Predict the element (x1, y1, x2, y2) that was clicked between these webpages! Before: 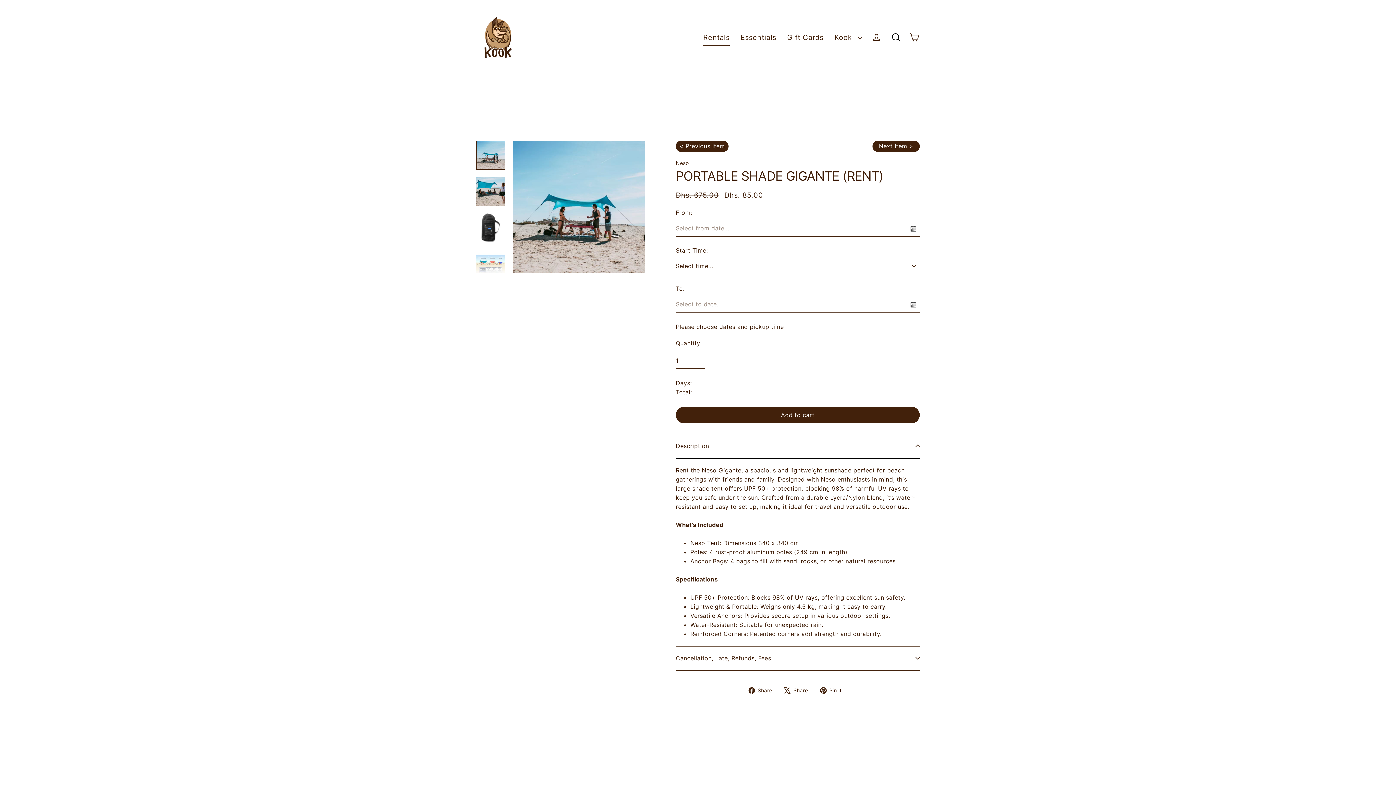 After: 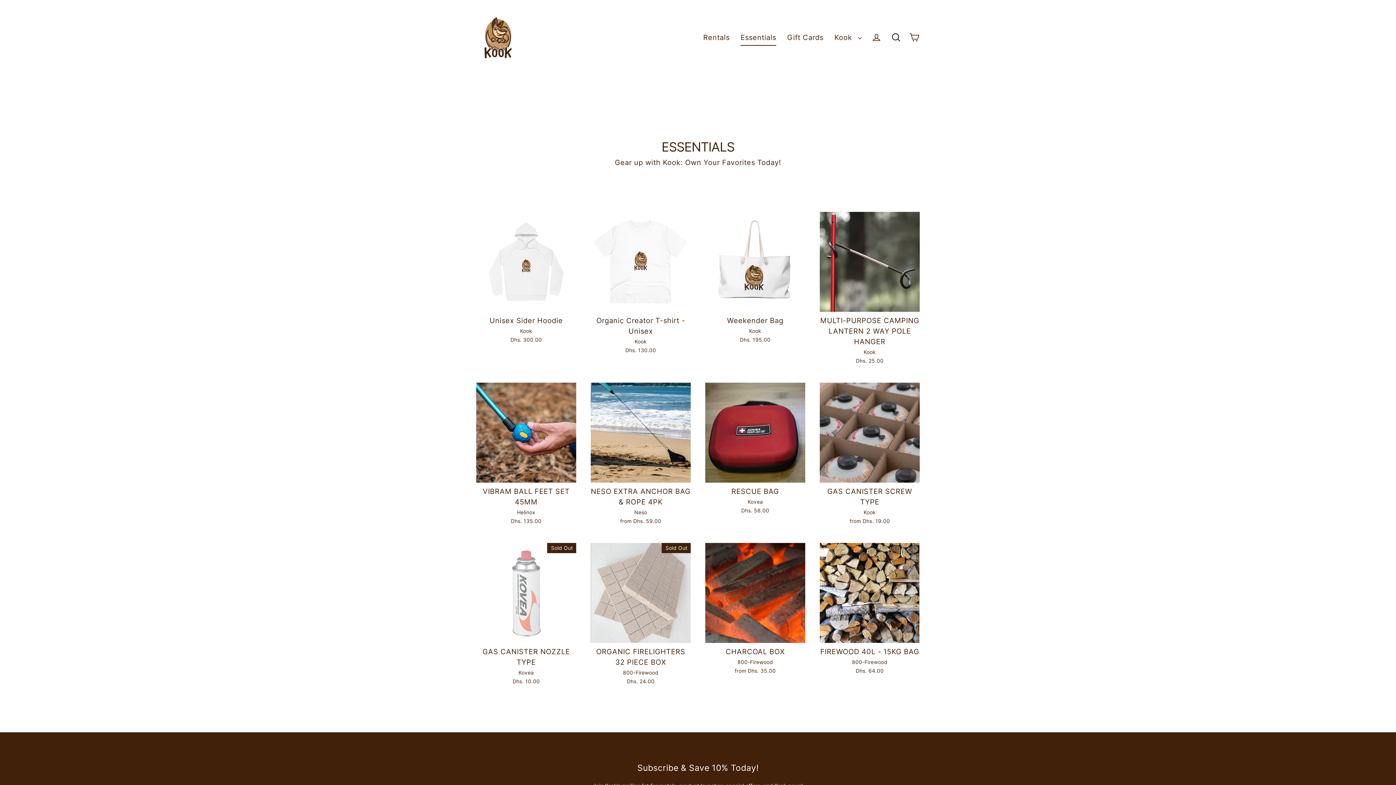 Action: label: Essentials bbox: (735, 29, 781, 45)